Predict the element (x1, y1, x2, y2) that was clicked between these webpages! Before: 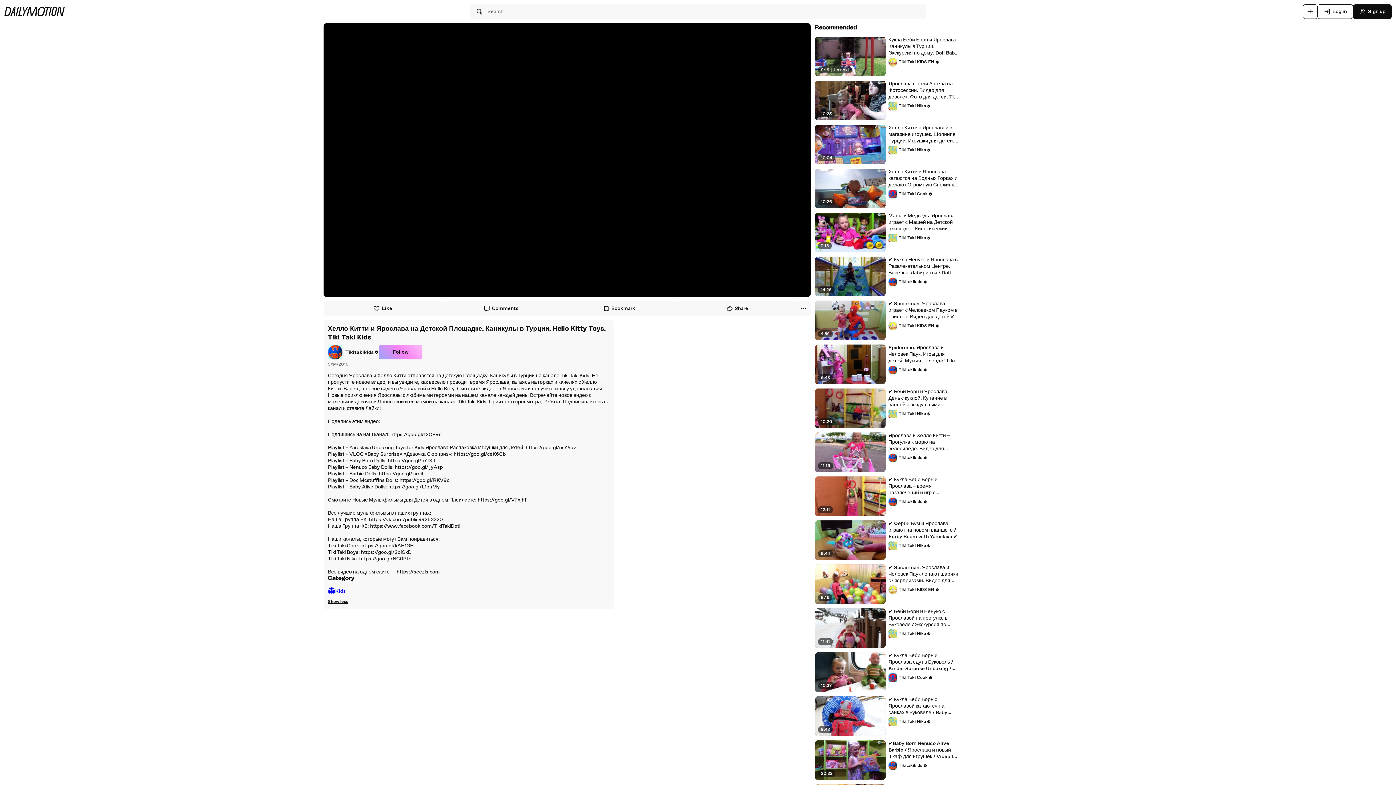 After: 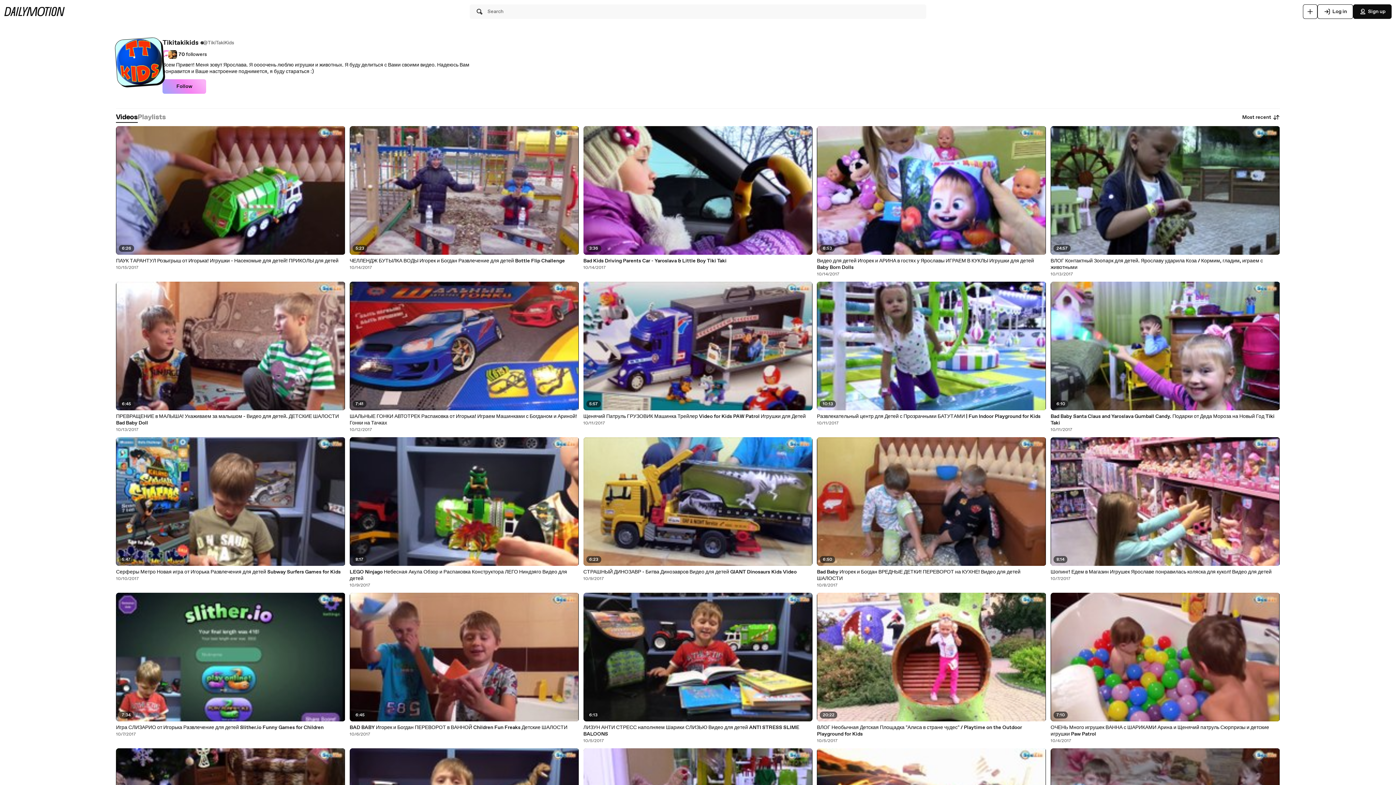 Action: bbox: (888, 761, 927, 770) label: Tikitakikids